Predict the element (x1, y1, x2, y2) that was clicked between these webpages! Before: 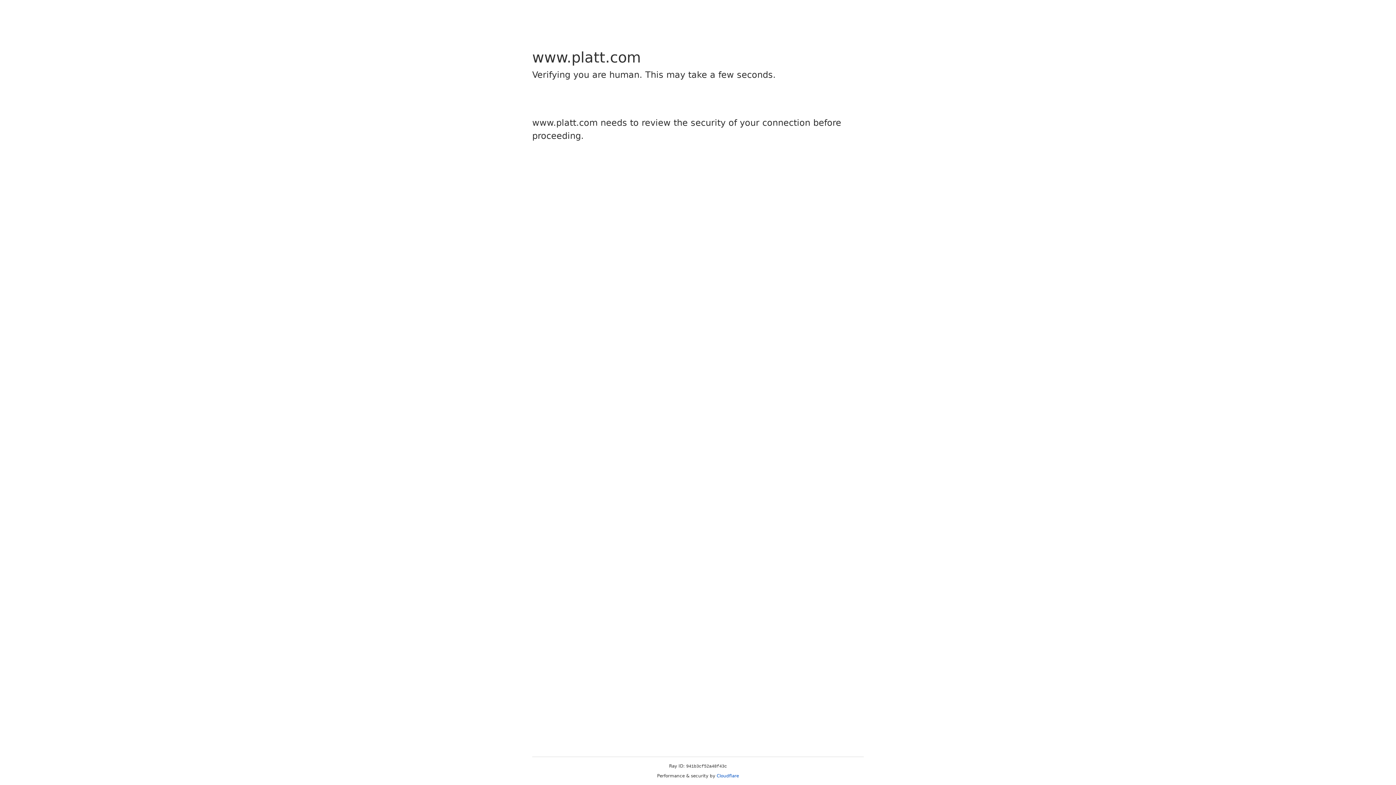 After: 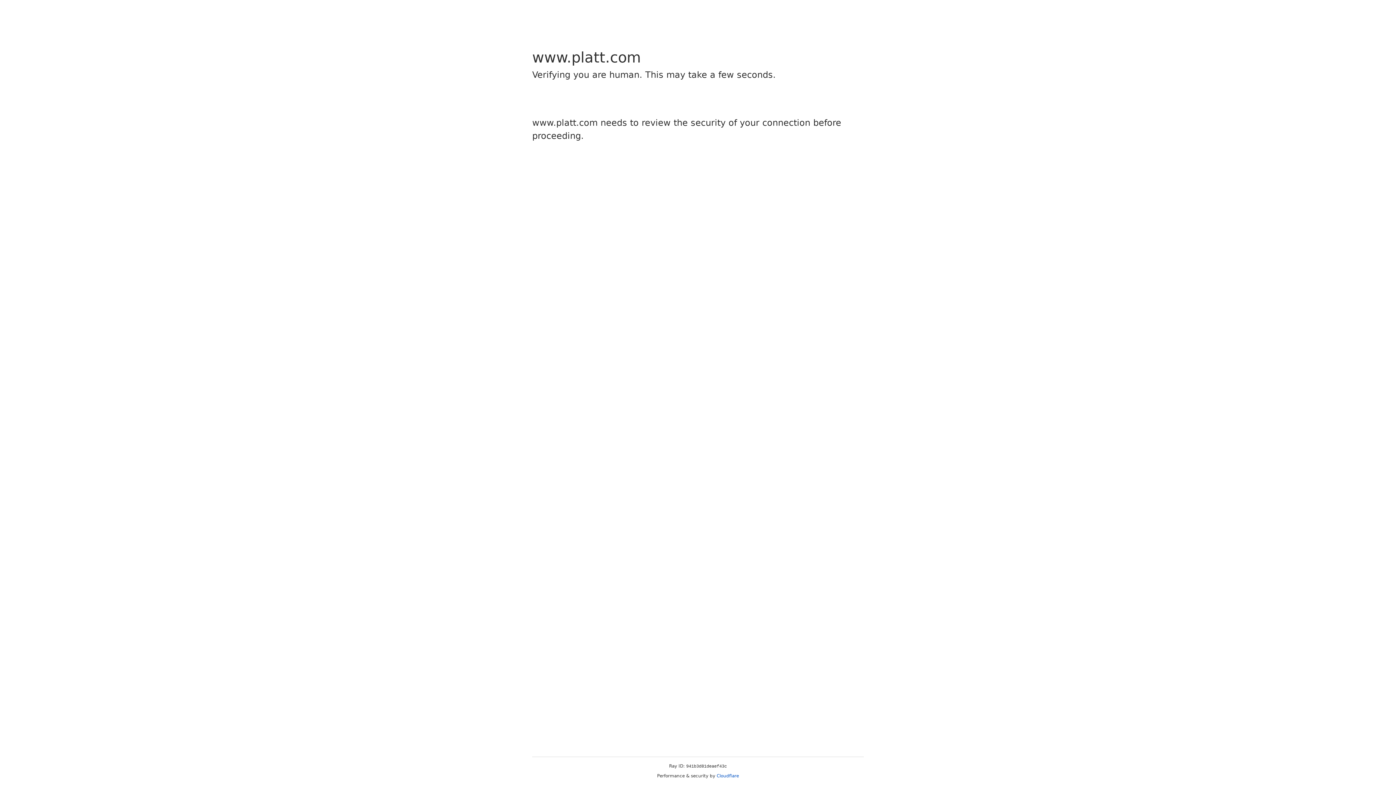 Action: bbox: (716, 773, 739, 778) label: Cloudflare